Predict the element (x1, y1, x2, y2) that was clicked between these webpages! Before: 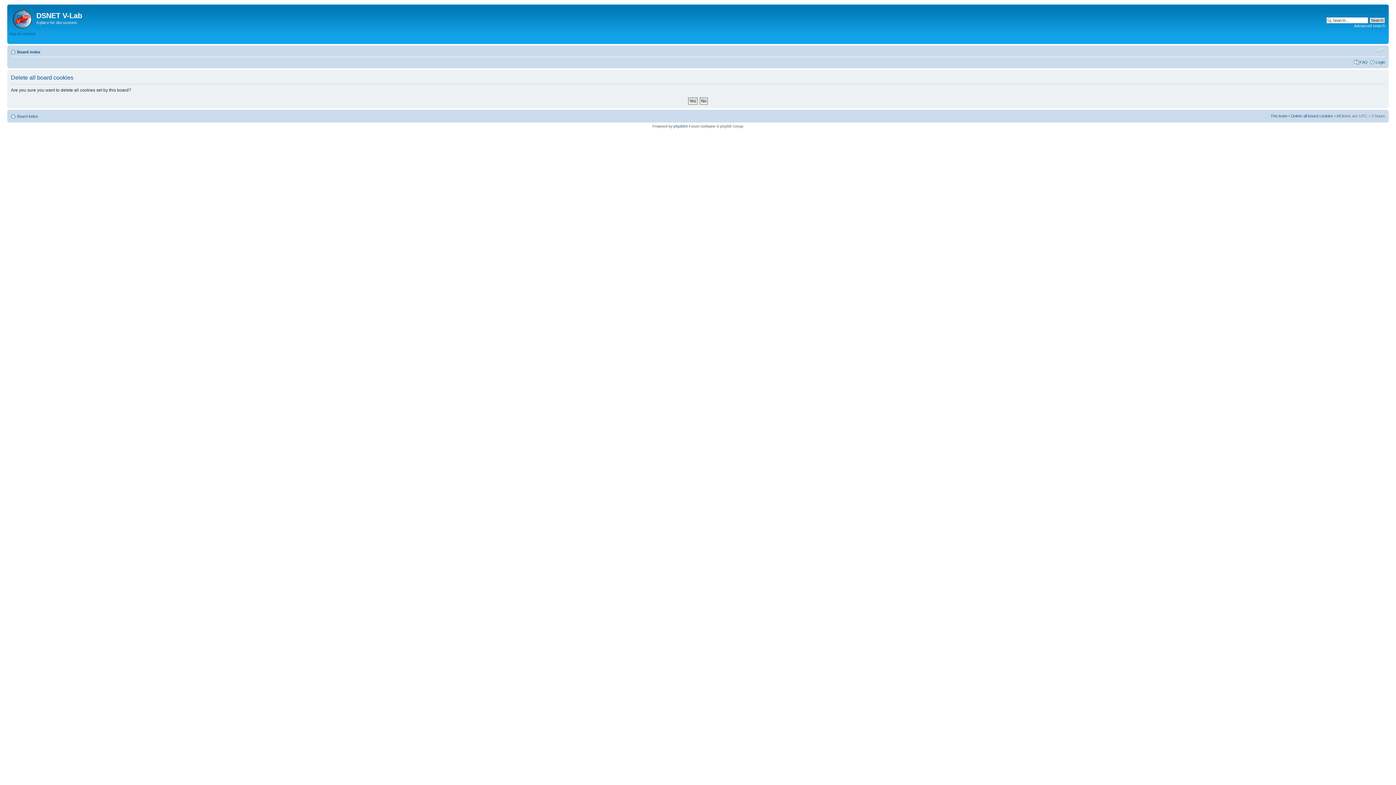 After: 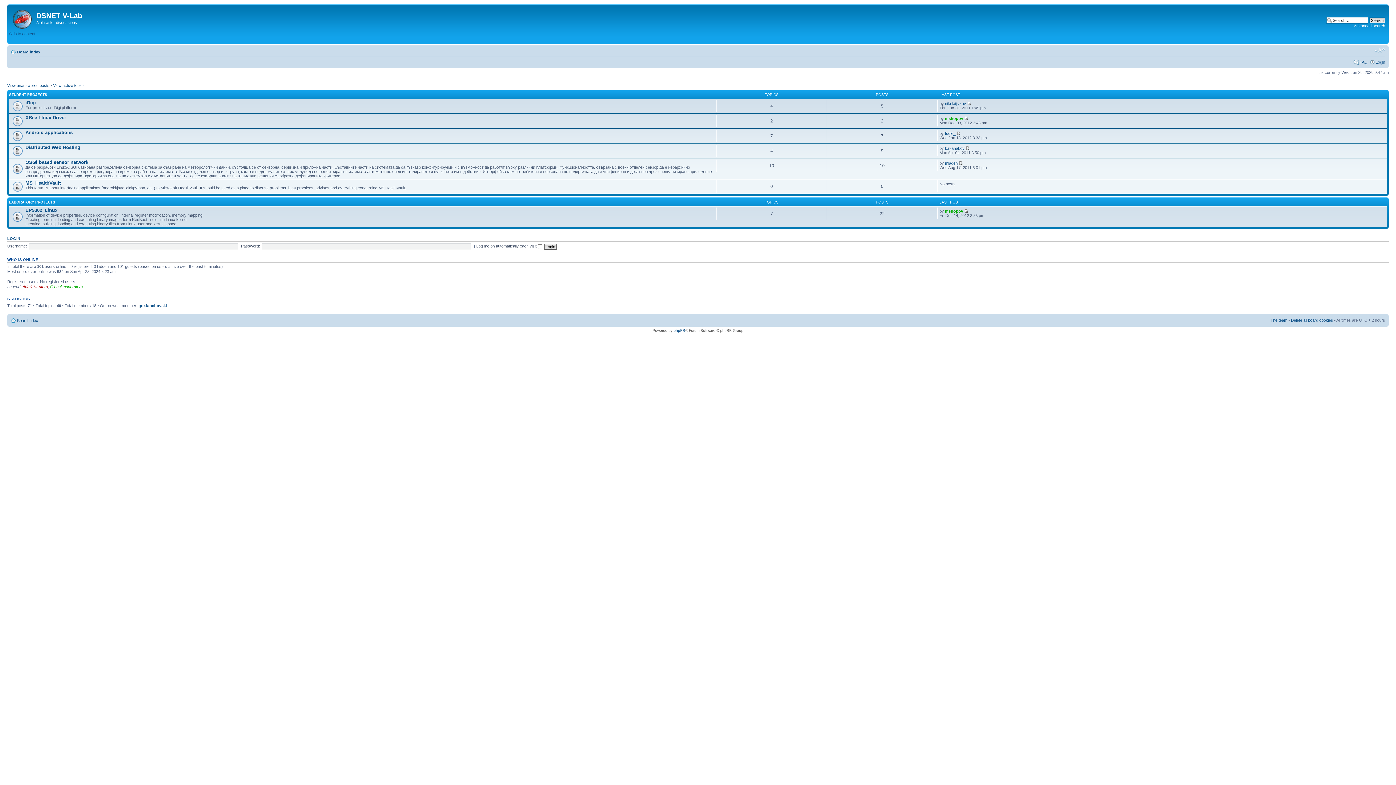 Action: bbox: (9, 6, 36, 29)